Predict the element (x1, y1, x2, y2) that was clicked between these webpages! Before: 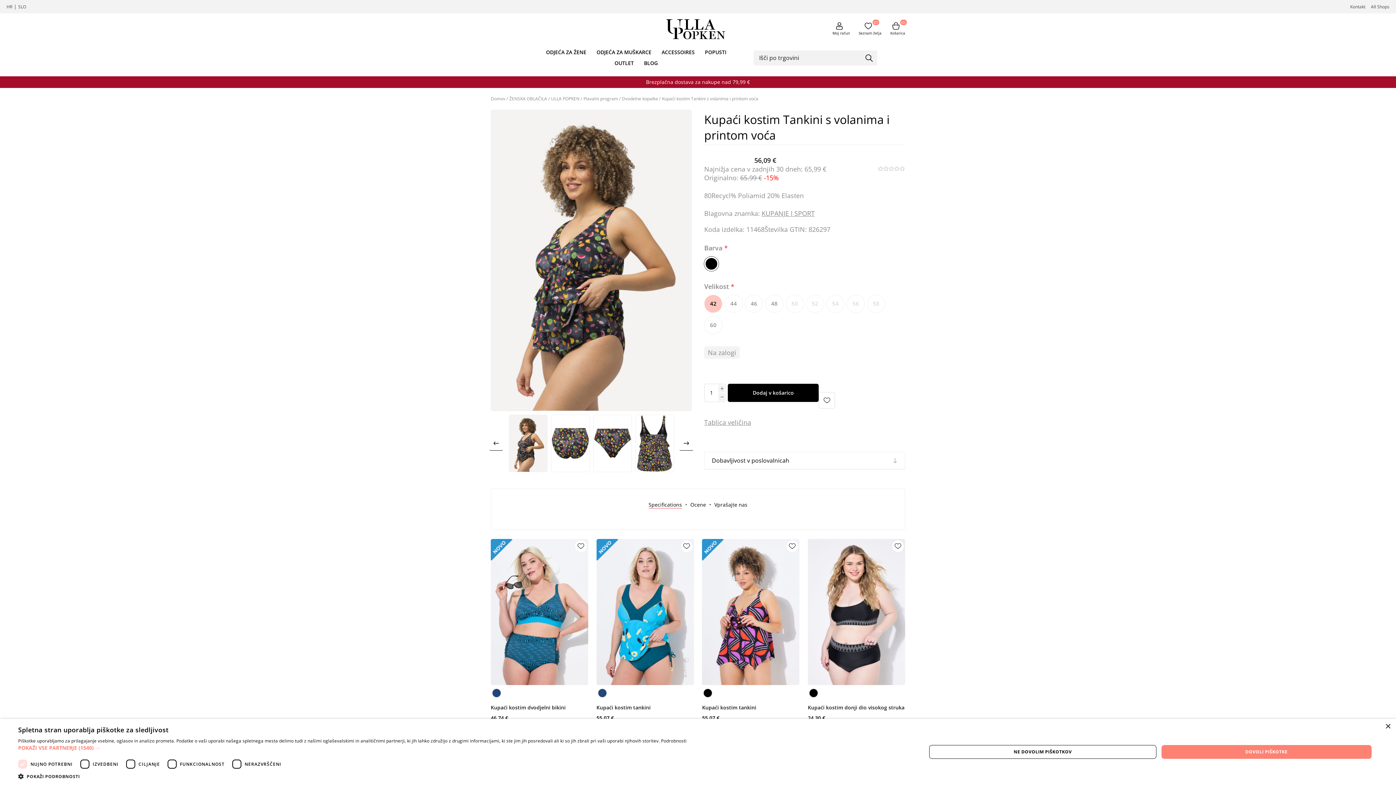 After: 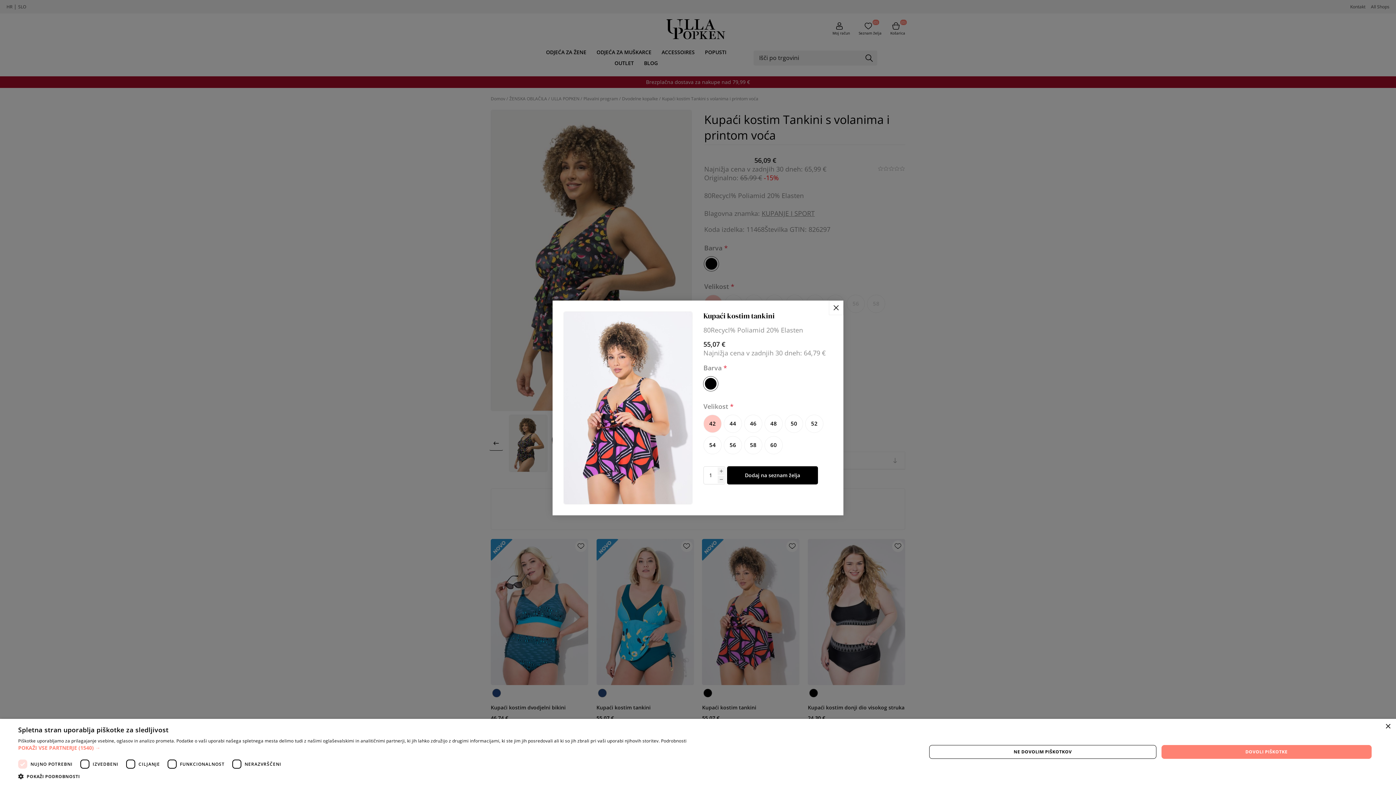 Action: label: Dodaj na seznam želja bbox: (786, 540, 798, 552)